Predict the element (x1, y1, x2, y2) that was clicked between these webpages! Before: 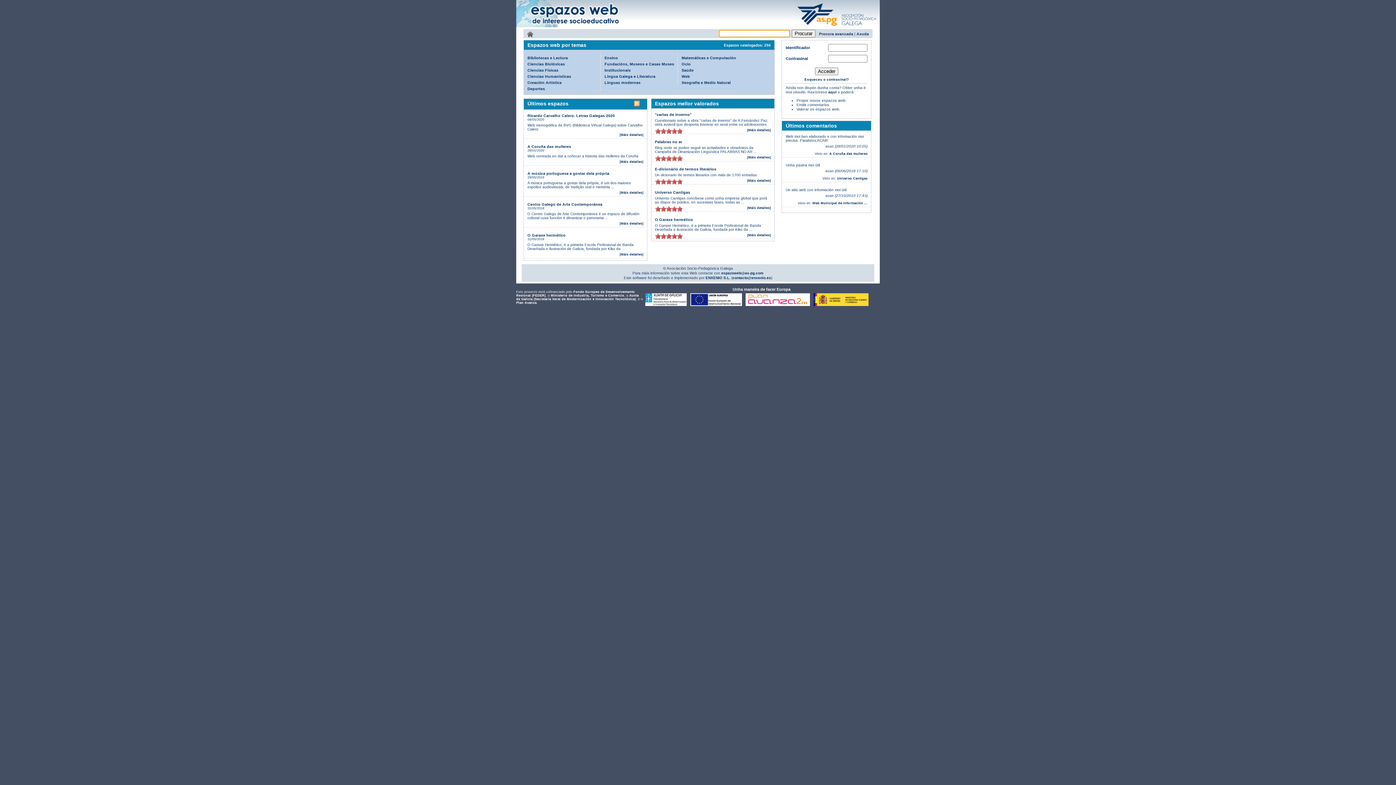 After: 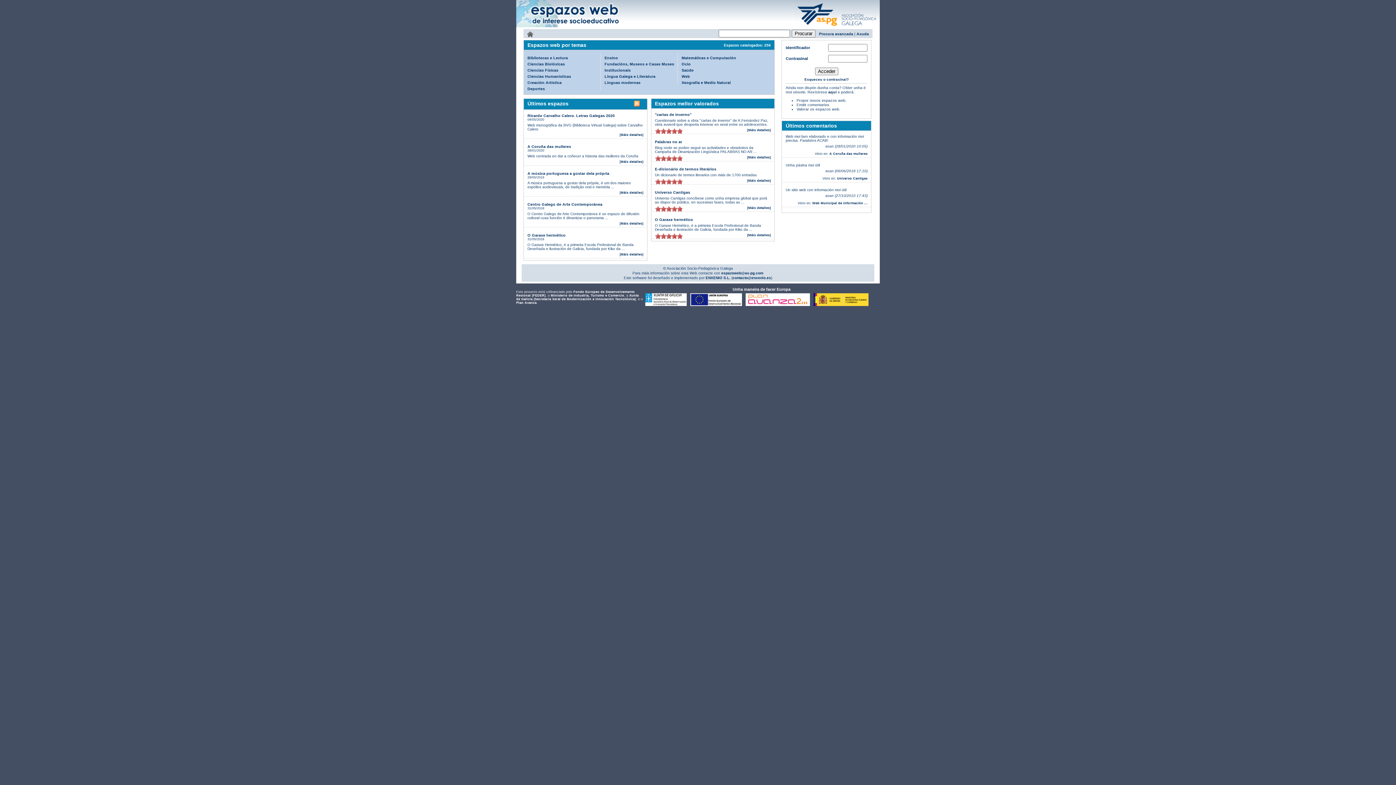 Action: bbox: (527, 233, 565, 237) label: O Garaxe hermético